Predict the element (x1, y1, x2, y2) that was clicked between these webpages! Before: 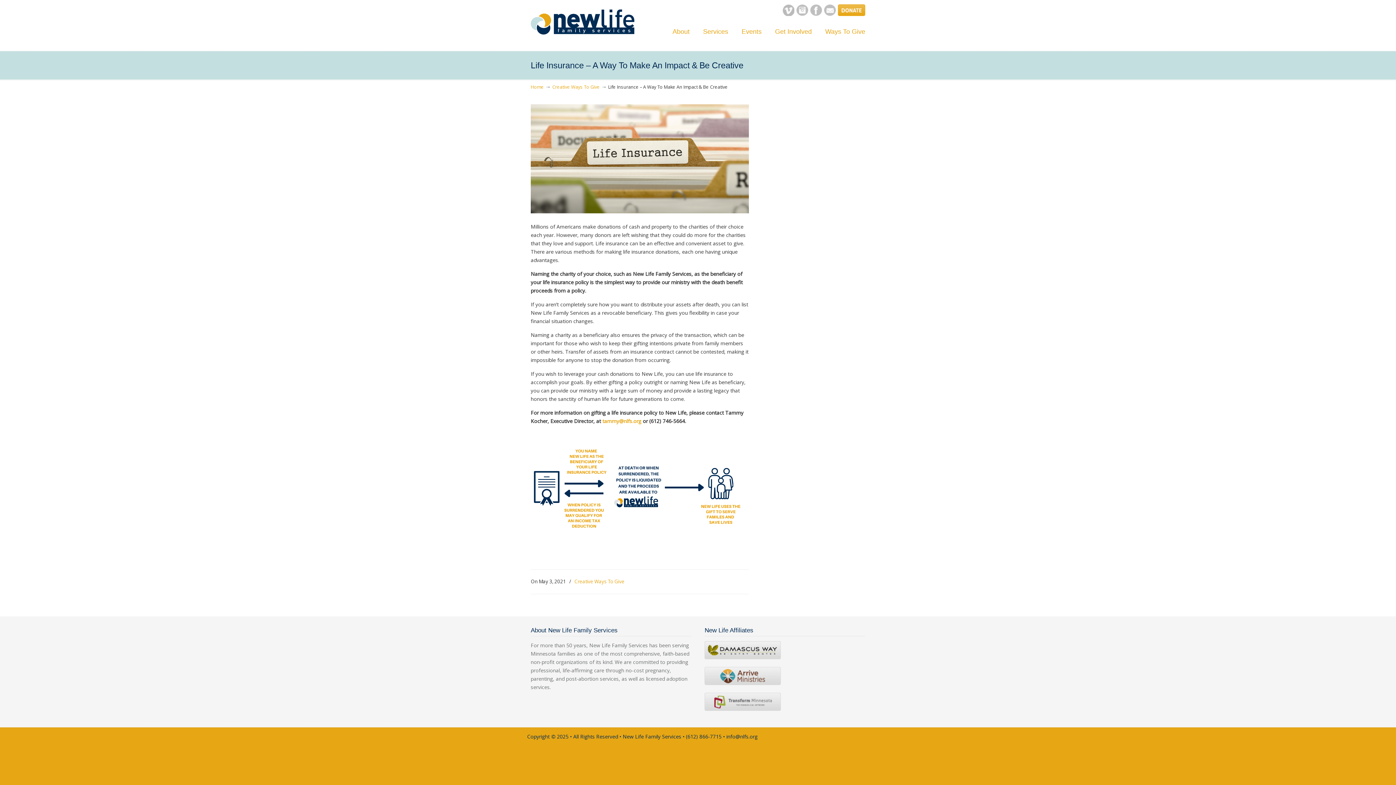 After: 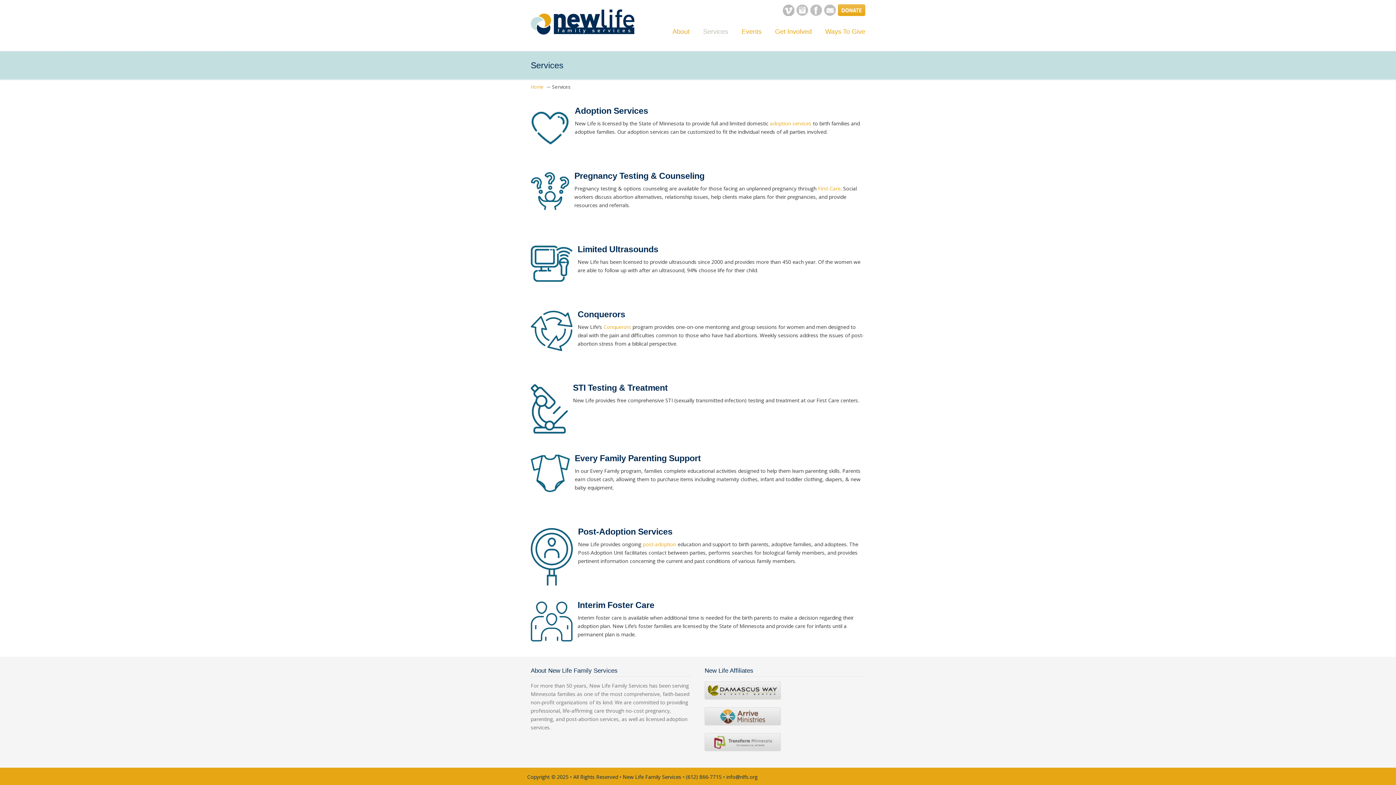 Action: bbox: (696, 24, 735, 39) label: Services